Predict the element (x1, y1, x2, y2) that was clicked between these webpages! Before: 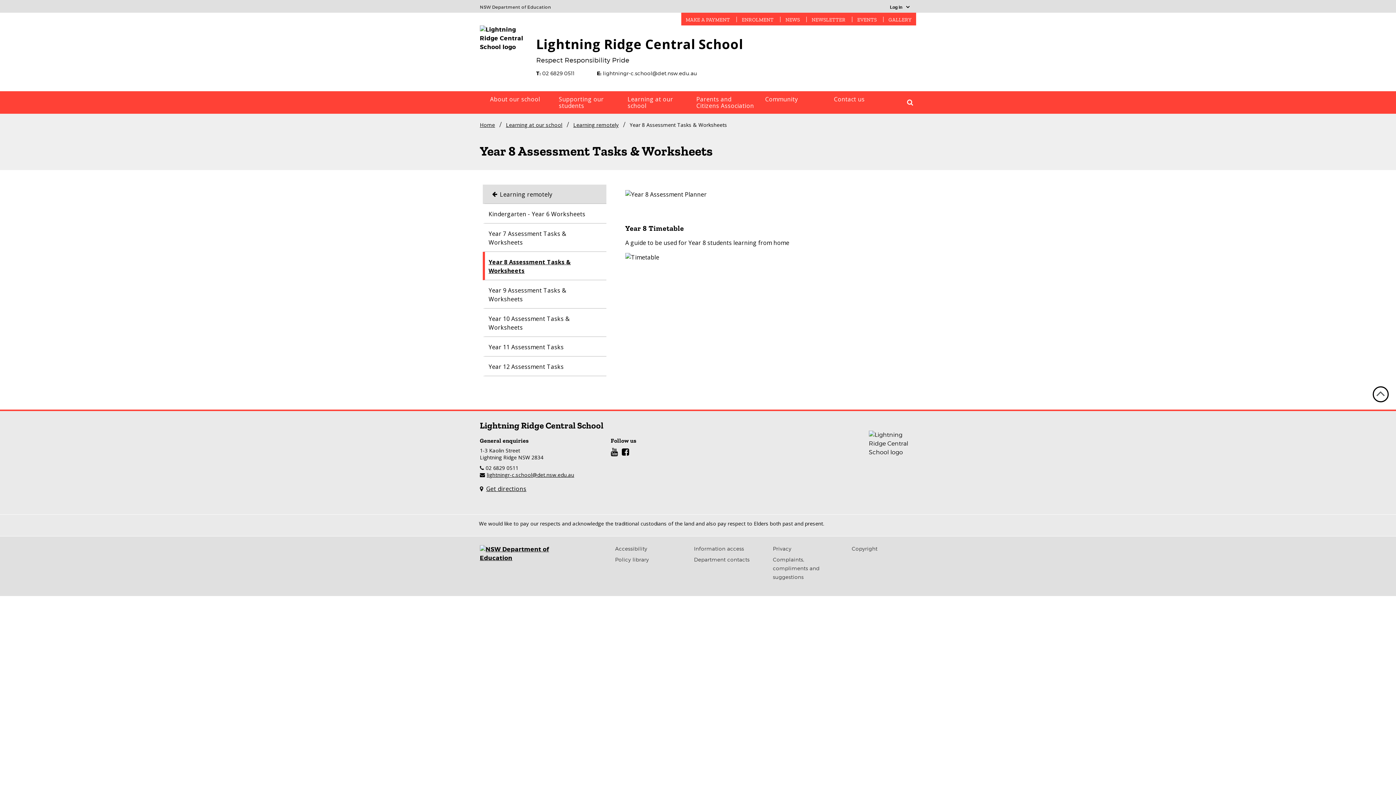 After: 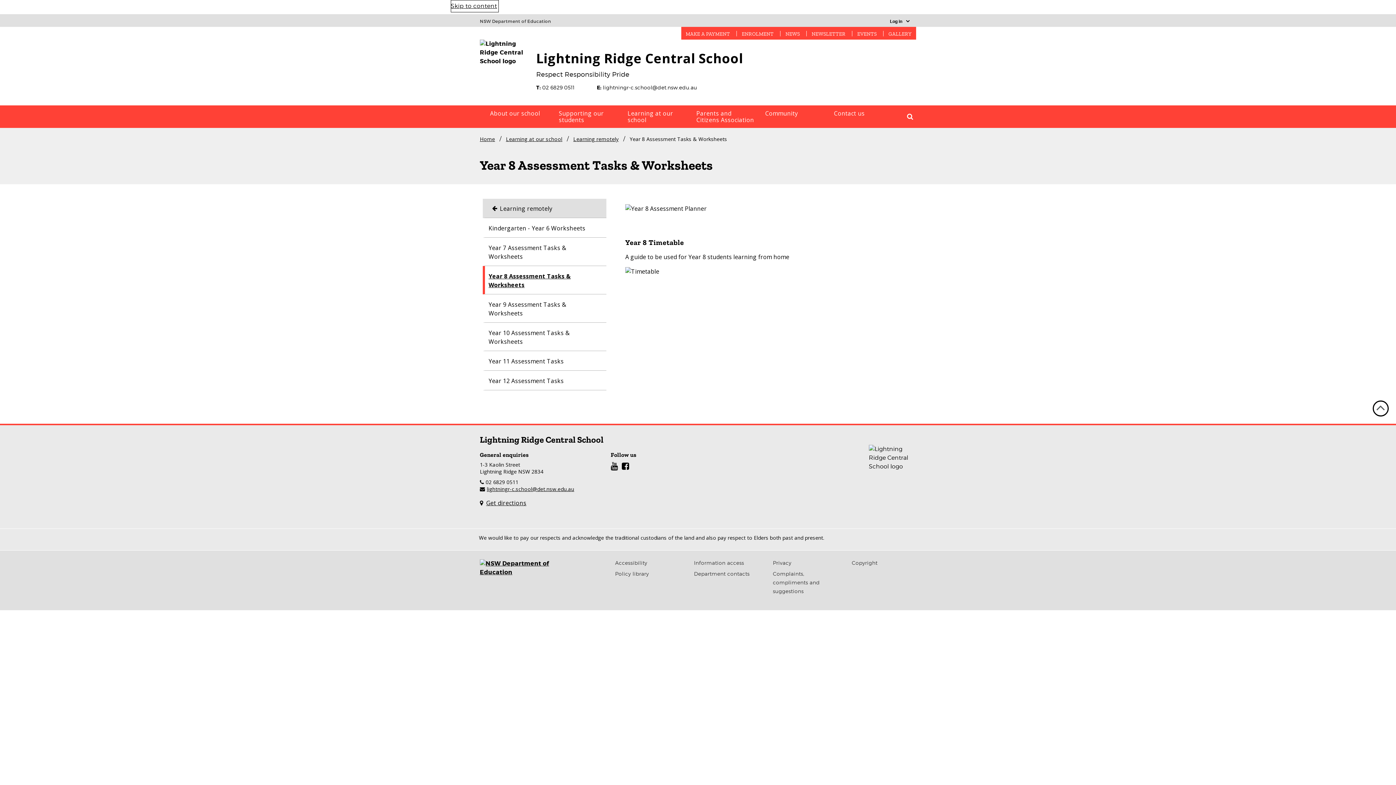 Action: label: Return to top of page bbox: (1373, 386, 1389, 402)